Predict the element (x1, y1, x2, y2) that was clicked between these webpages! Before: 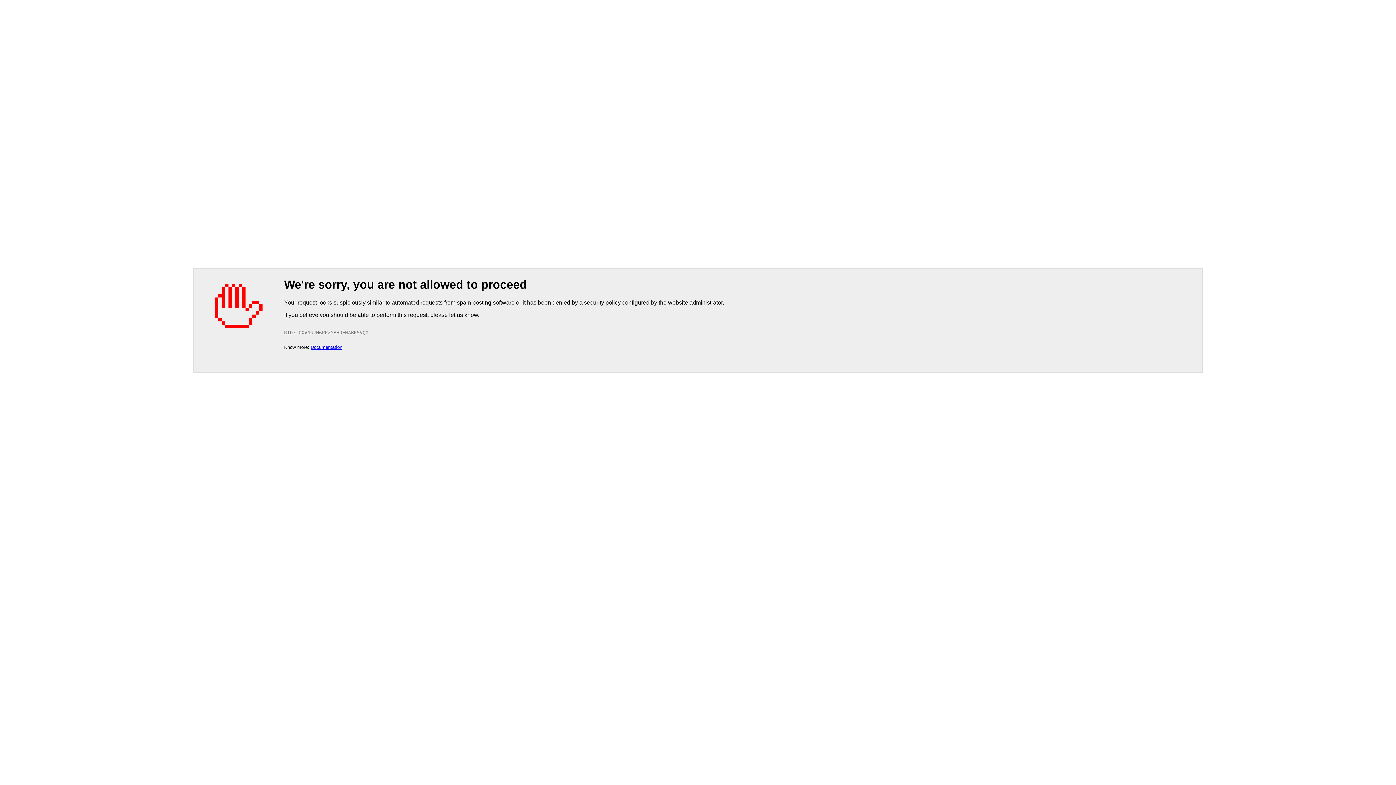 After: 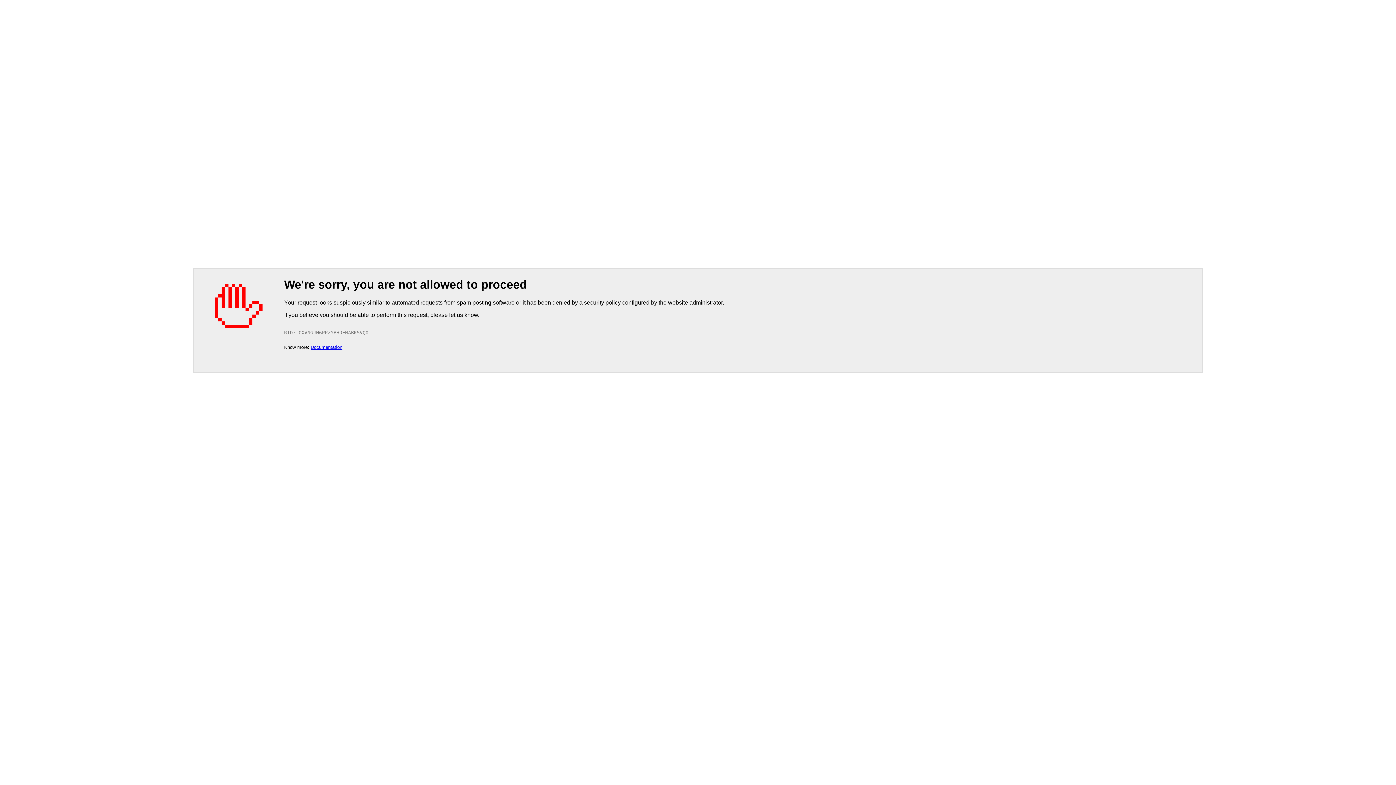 Action: bbox: (310, 344, 342, 350) label: Documentation